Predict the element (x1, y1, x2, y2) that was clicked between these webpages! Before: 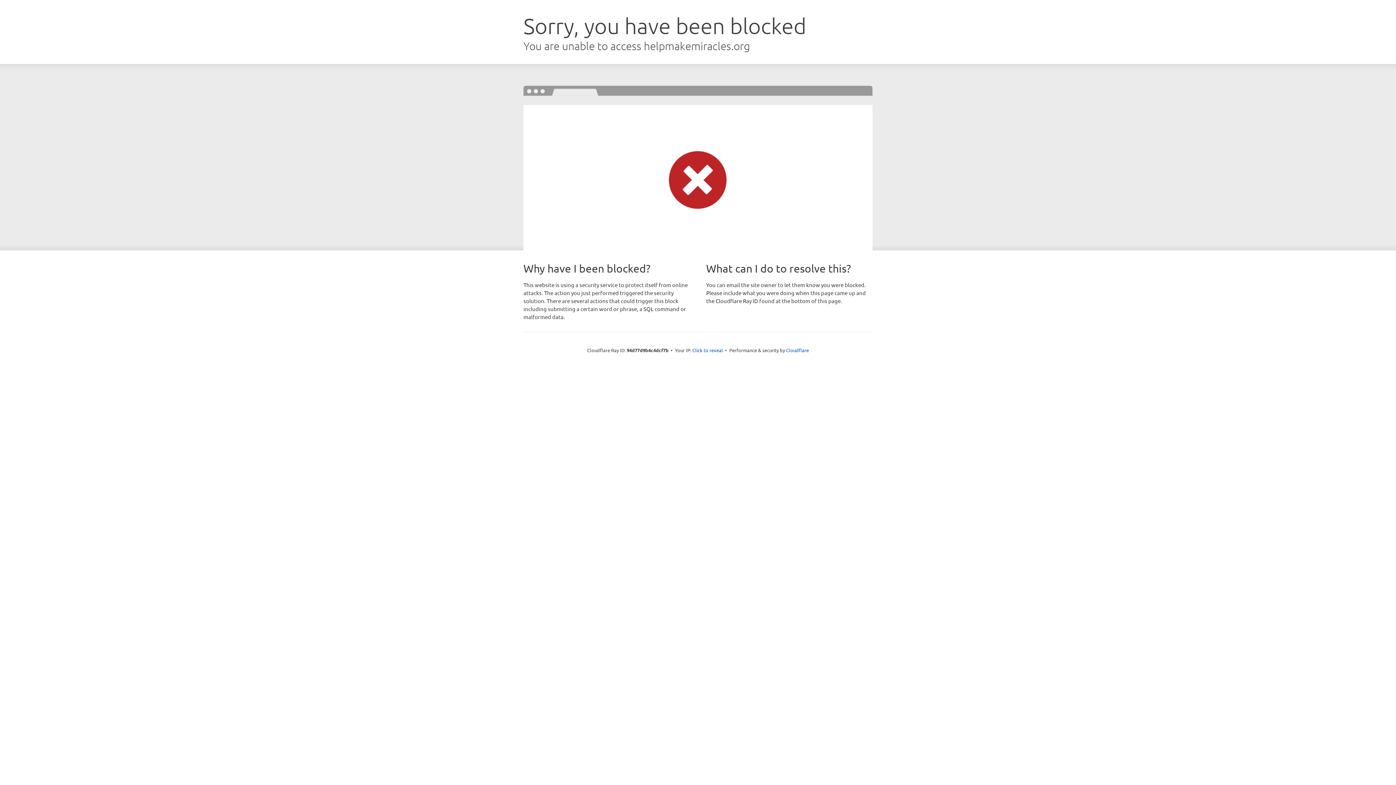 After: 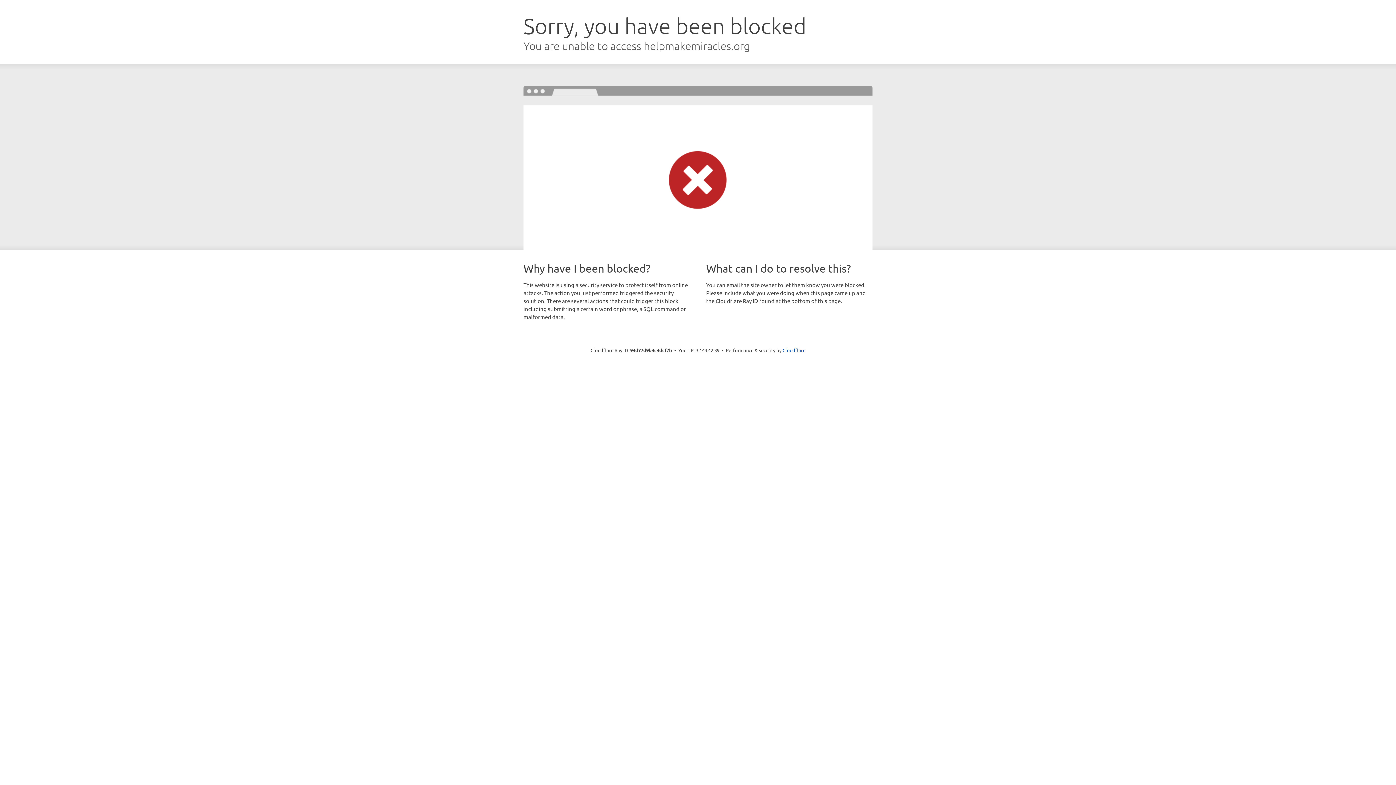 Action: label: Click to reveal bbox: (692, 346, 723, 353)